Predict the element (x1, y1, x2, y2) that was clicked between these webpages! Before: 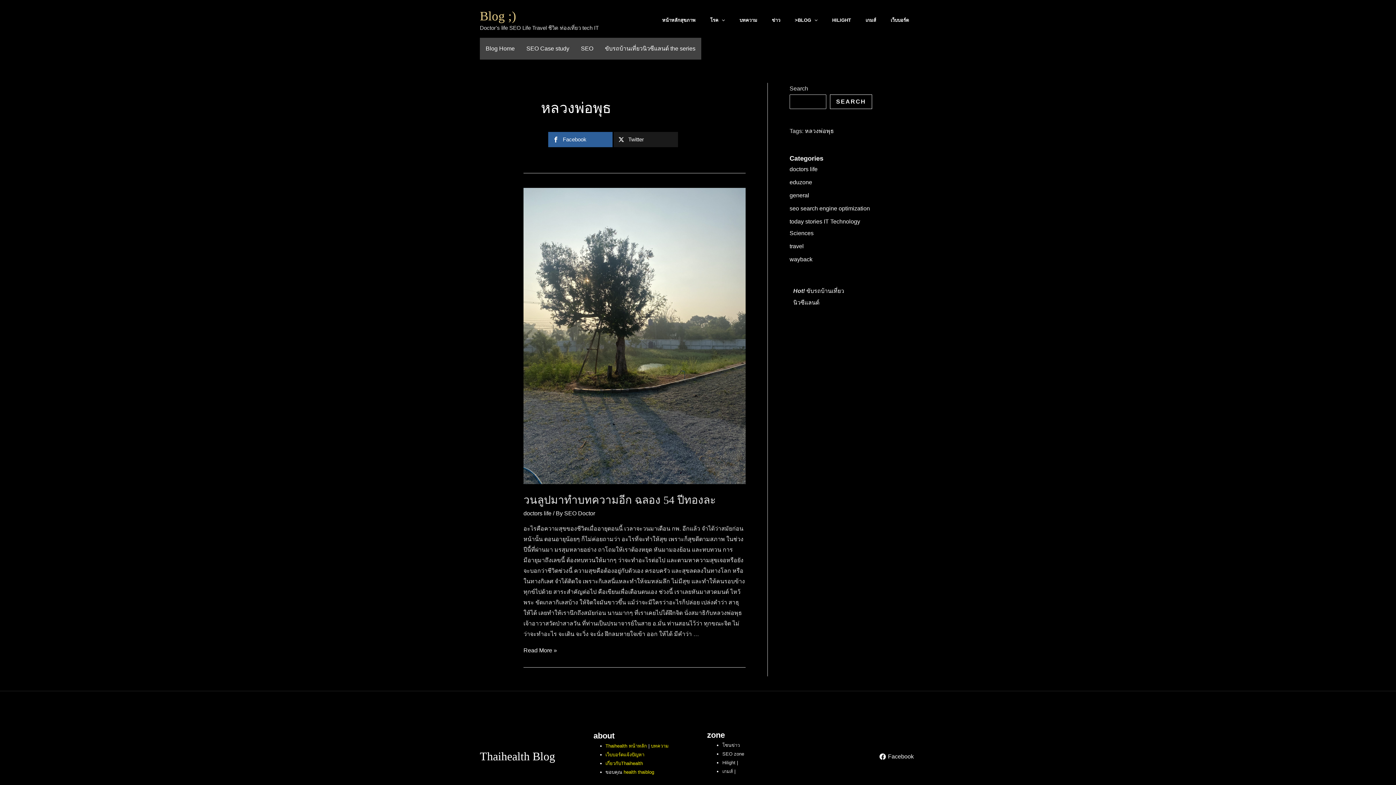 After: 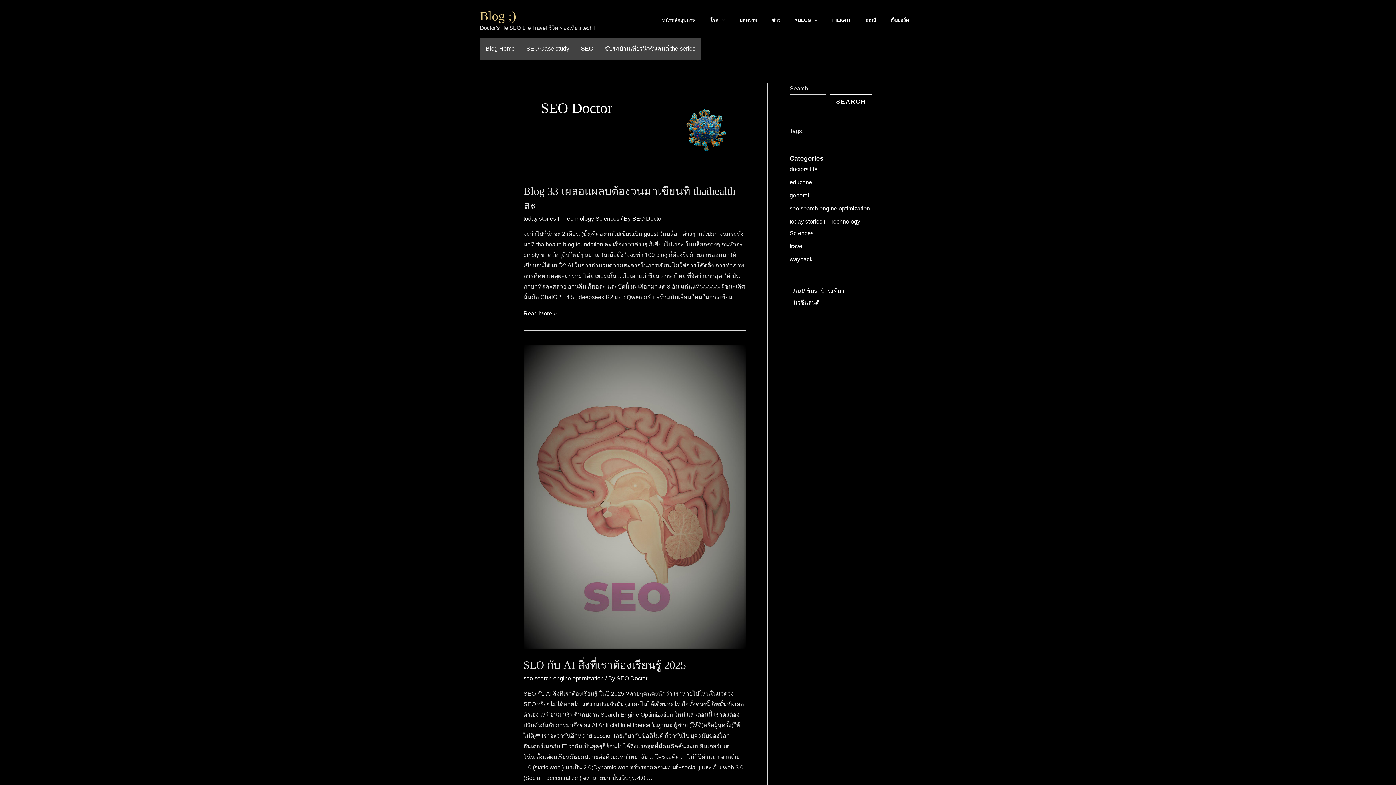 Action: label: SEO Doctor bbox: (564, 510, 595, 516)